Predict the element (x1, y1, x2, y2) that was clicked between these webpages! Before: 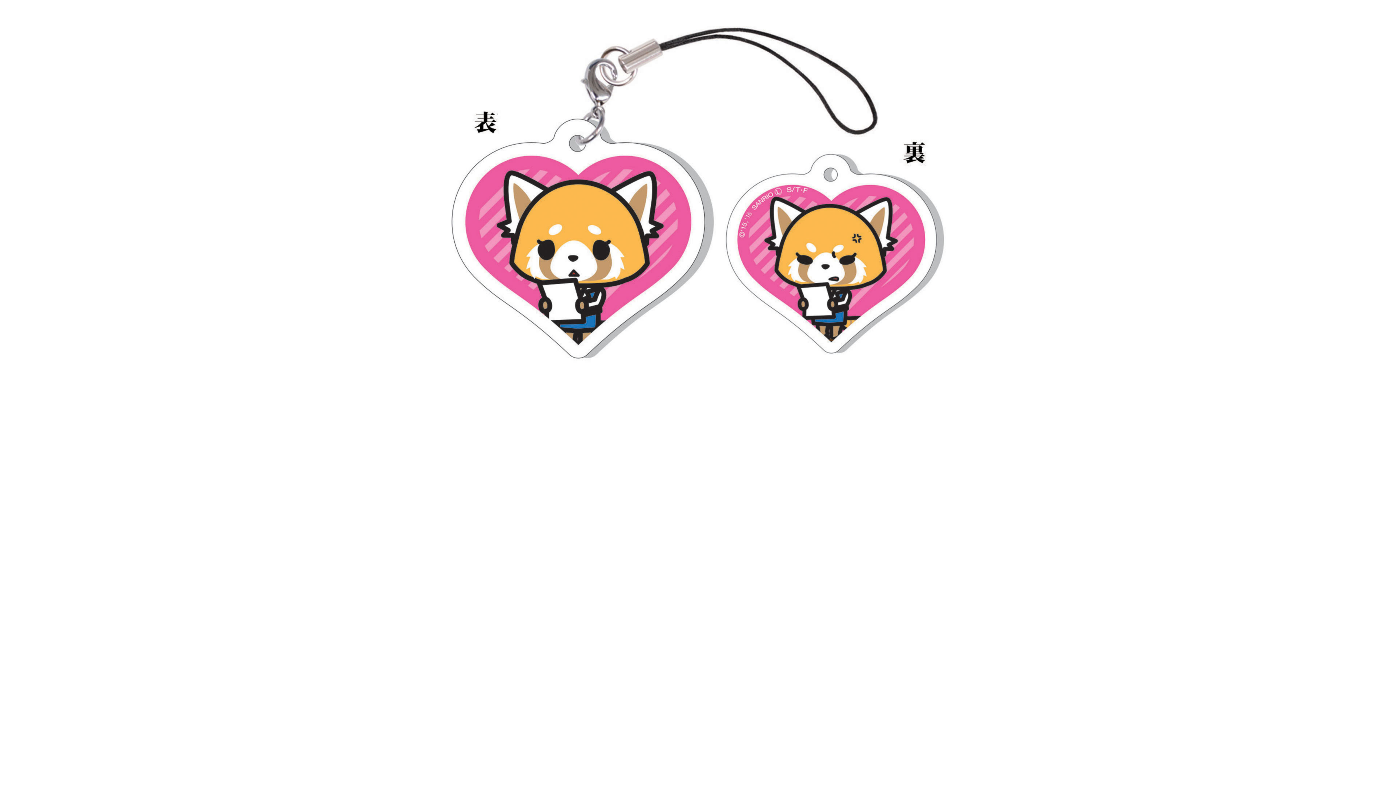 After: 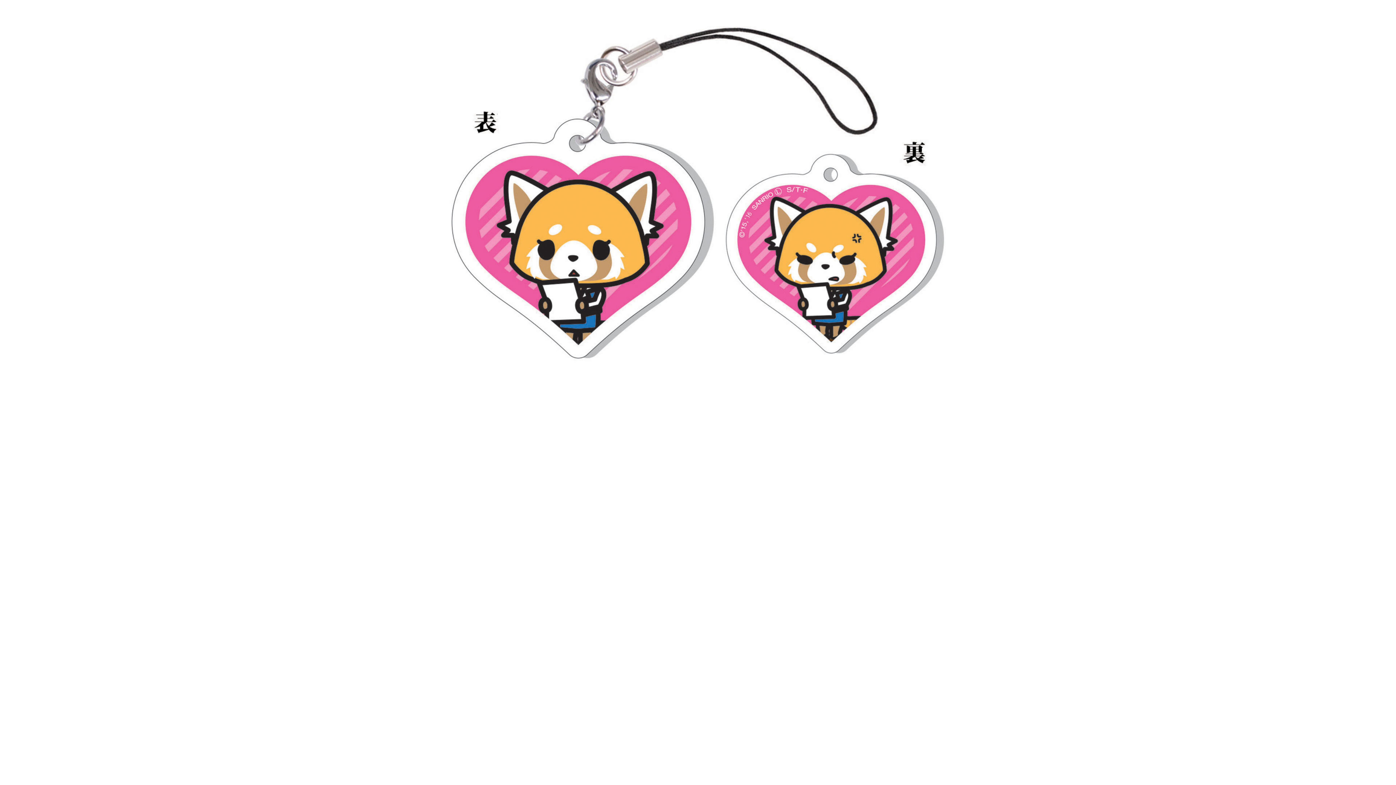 Action: bbox: (425, 0, 970, 5)